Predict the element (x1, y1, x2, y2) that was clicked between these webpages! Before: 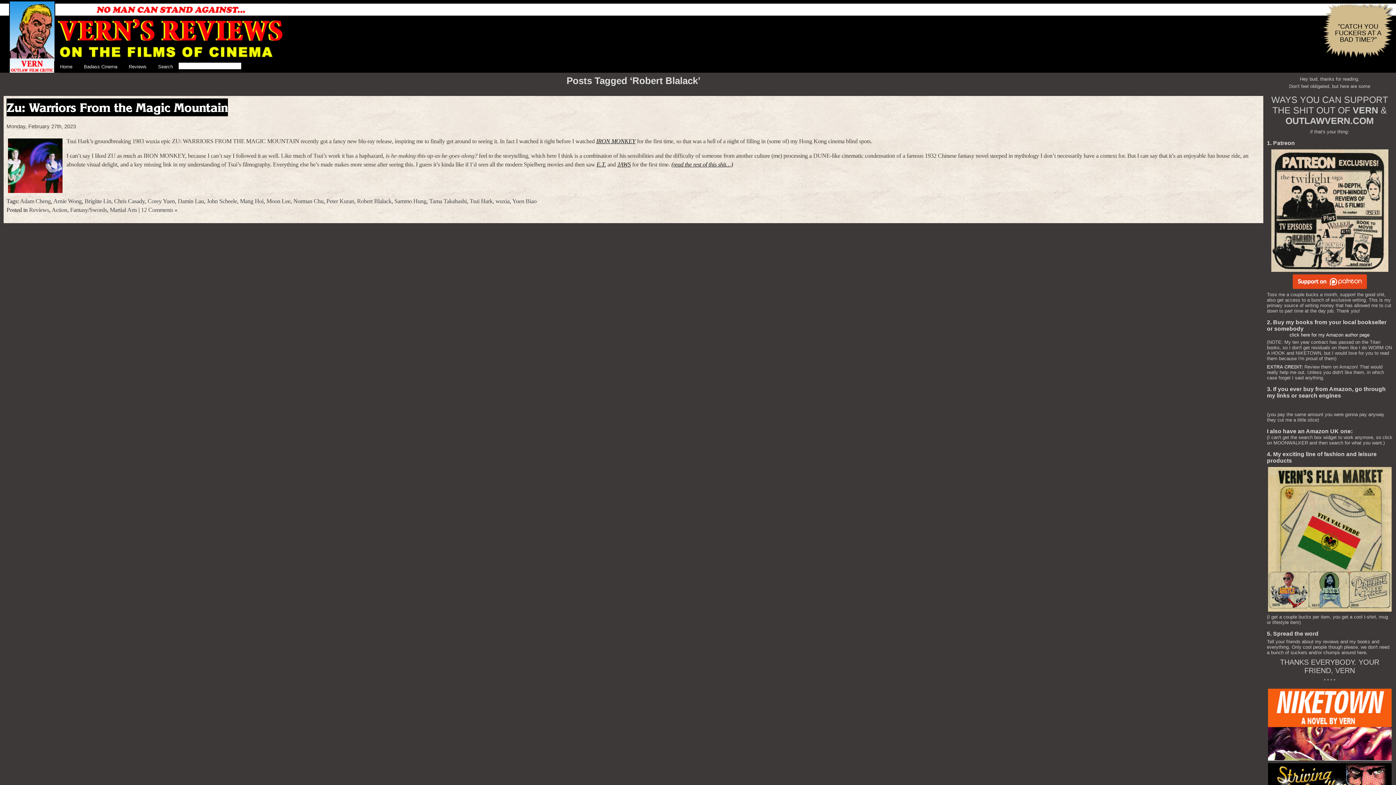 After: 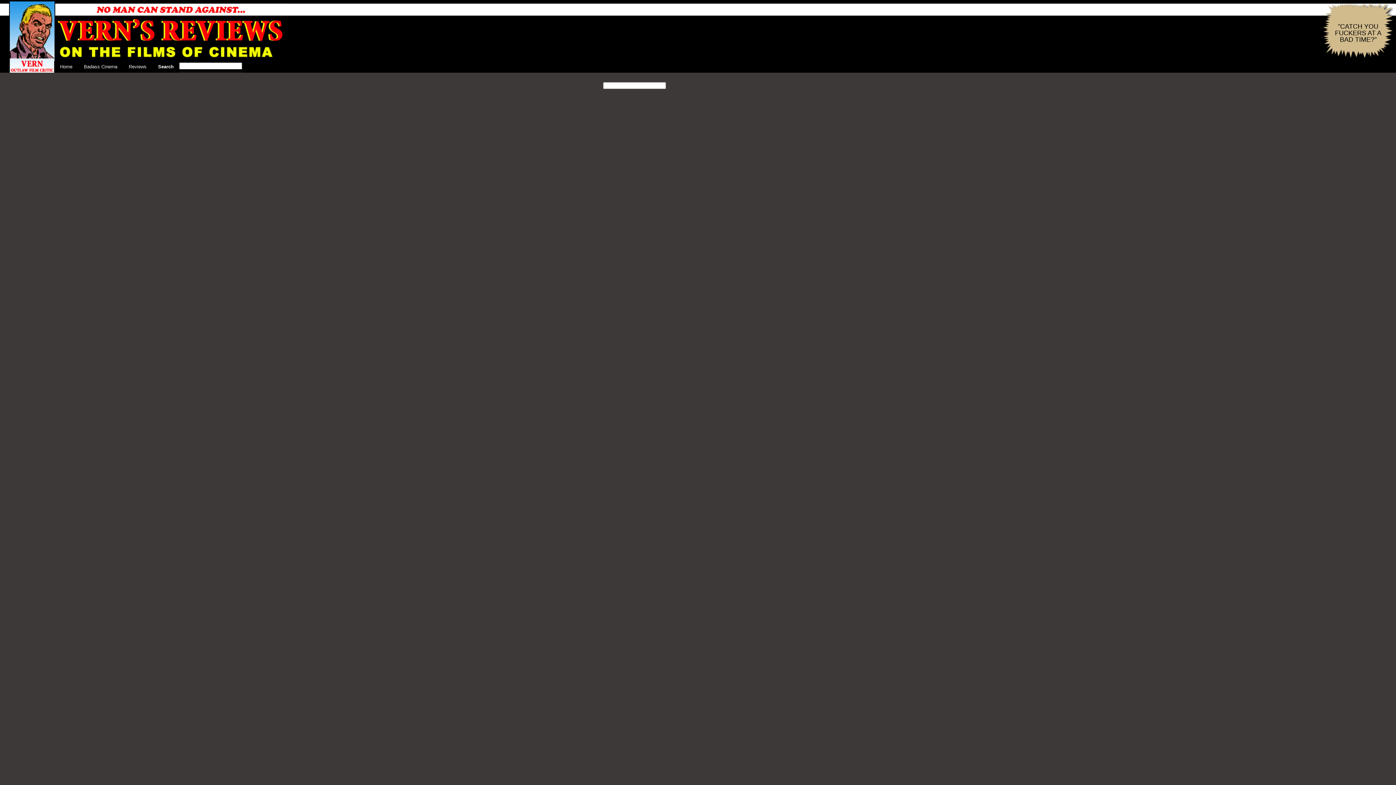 Action: bbox: (152, 61, 178, 72) label: Search